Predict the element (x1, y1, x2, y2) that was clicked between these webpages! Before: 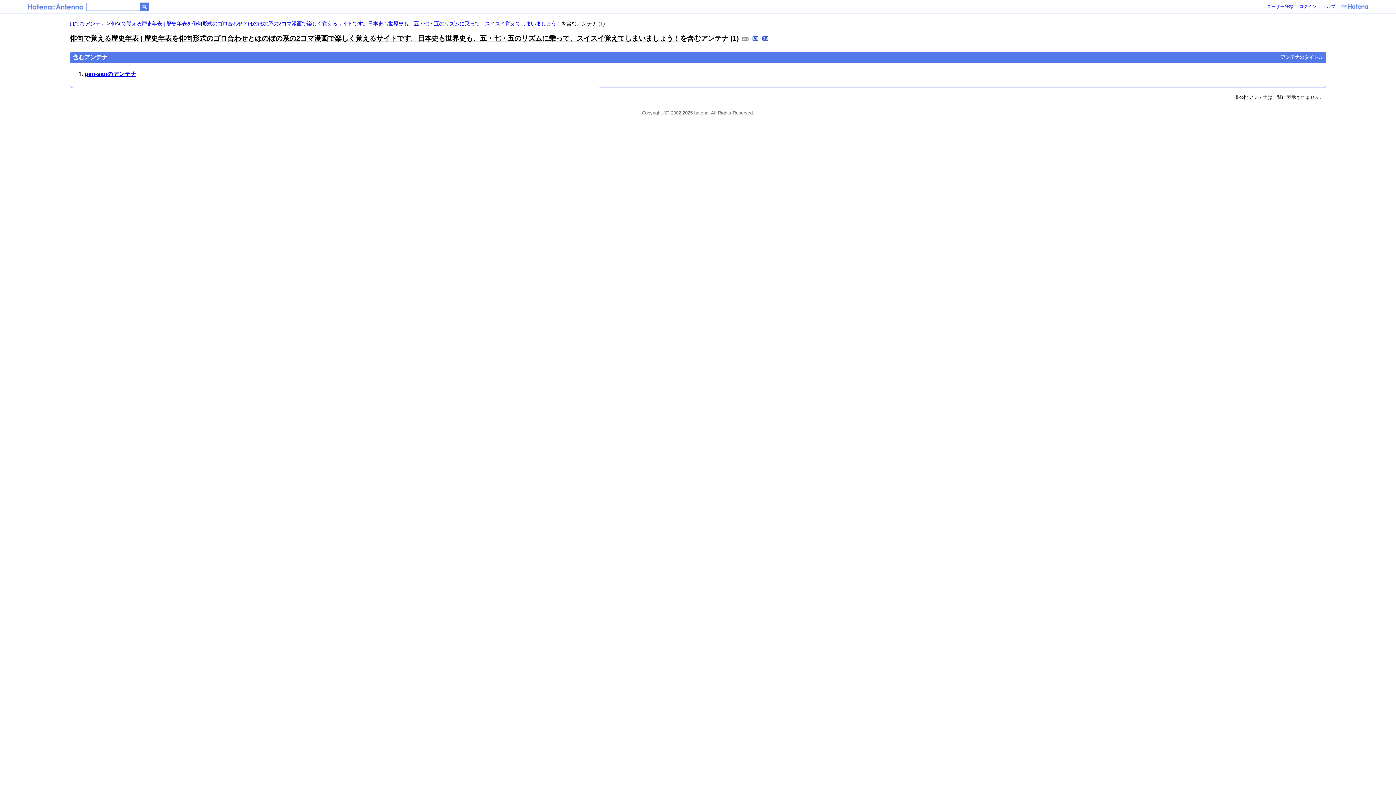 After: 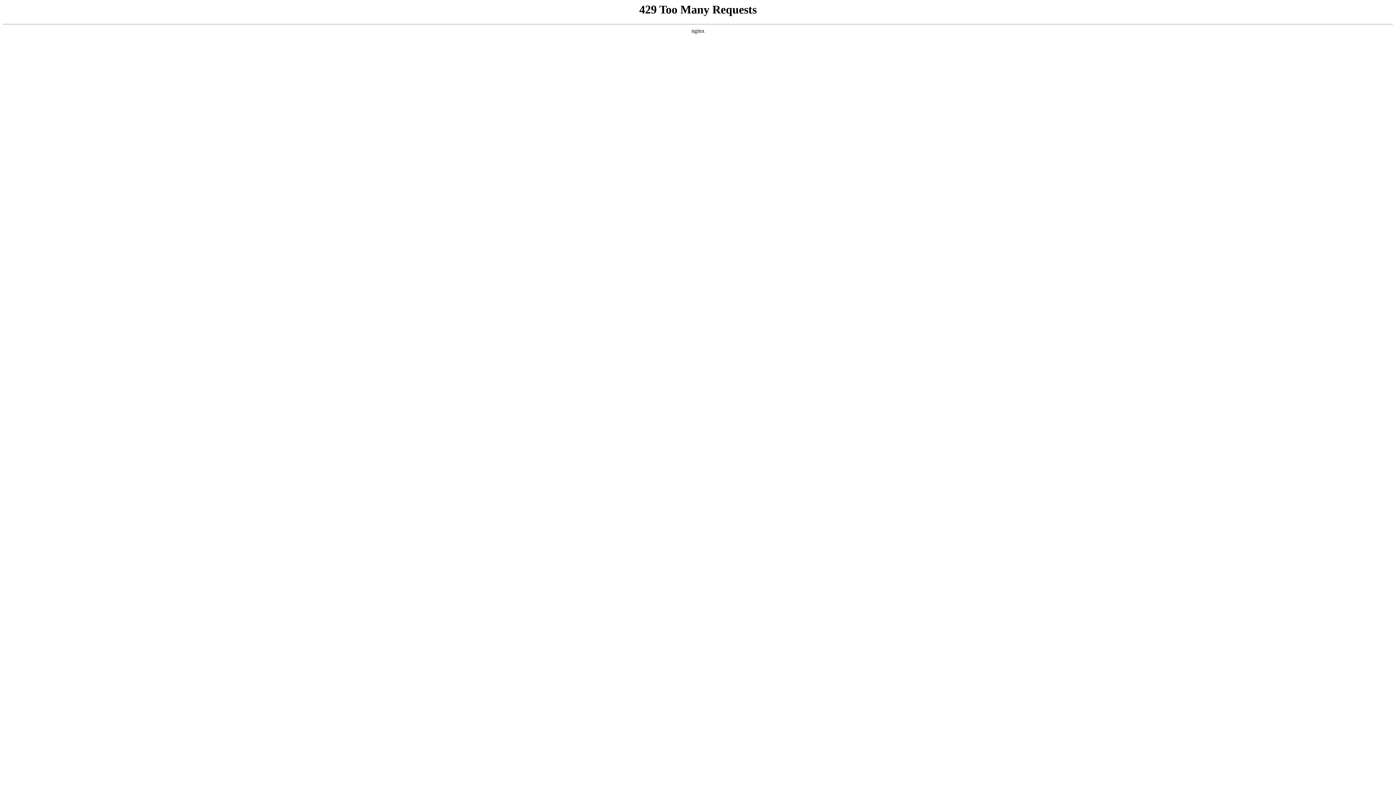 Action: label: 俳句で覚える歴史年表 | 歴史年表を俳句形式のゴロ合わせとほのぼの系の2コマ漫画で楽しく覚えるサイトです。日本史も世界史も、五・七・五のリズムに乗って、スイスイ覚えてしまいましょう！ bbox: (111, 20, 561, 26)